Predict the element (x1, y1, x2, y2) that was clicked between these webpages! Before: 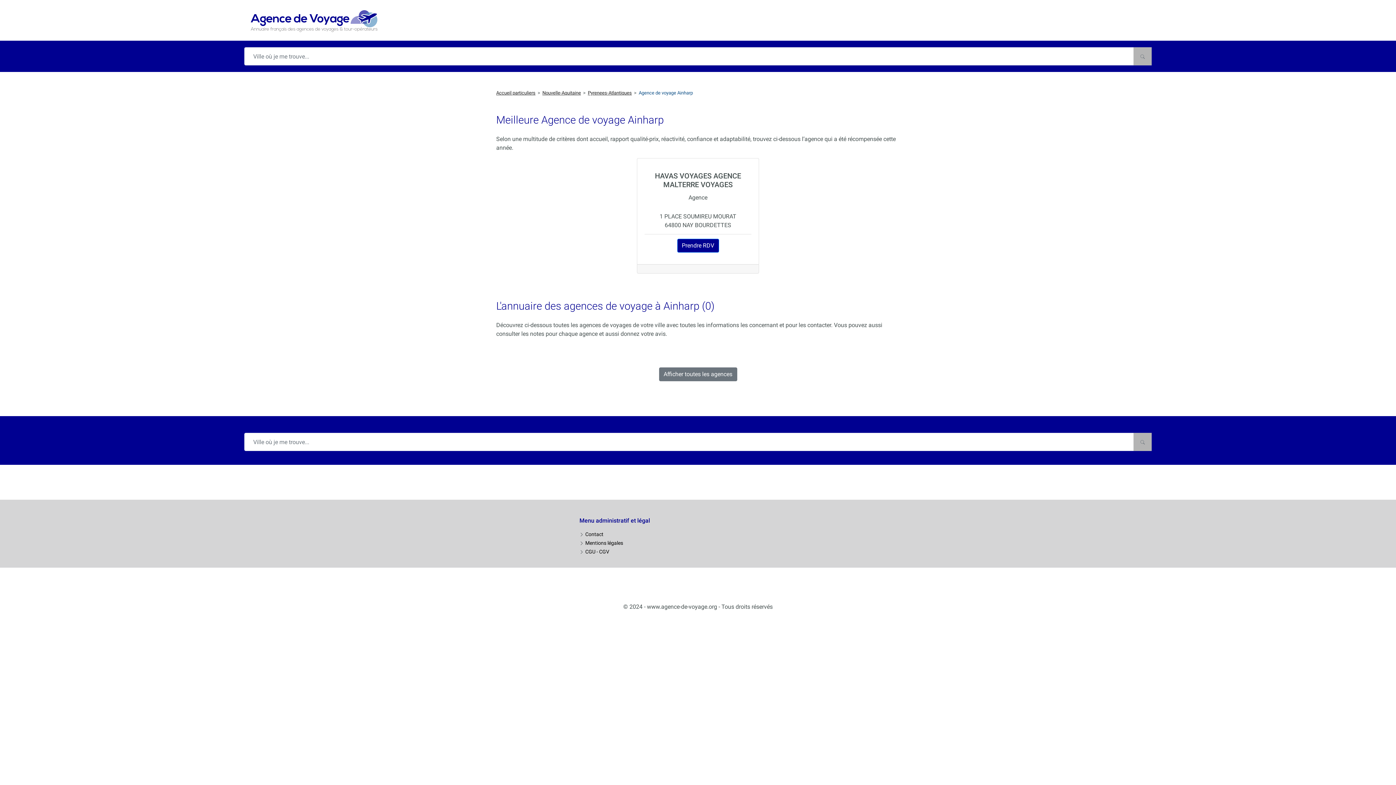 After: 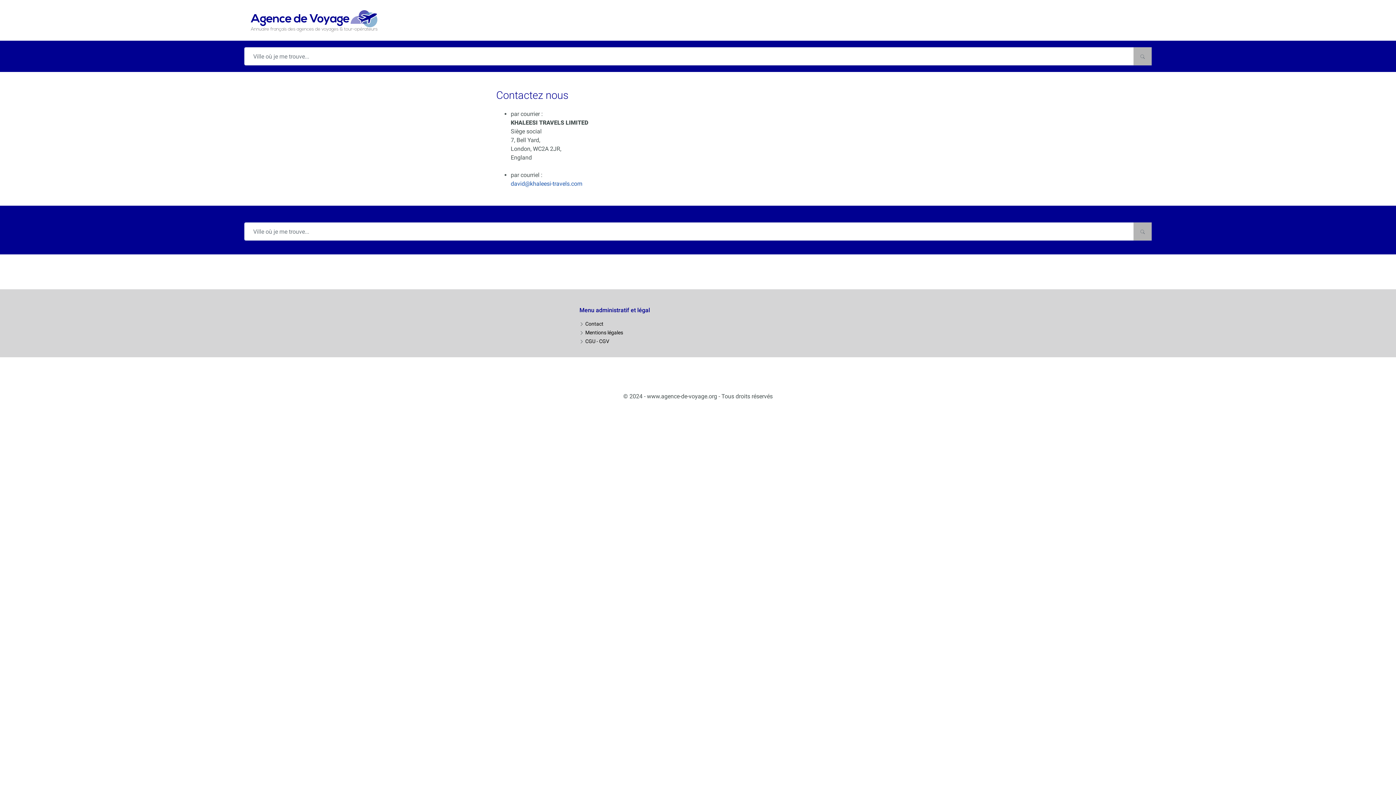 Action: bbox: (579, 530, 603, 537) label:  Contact